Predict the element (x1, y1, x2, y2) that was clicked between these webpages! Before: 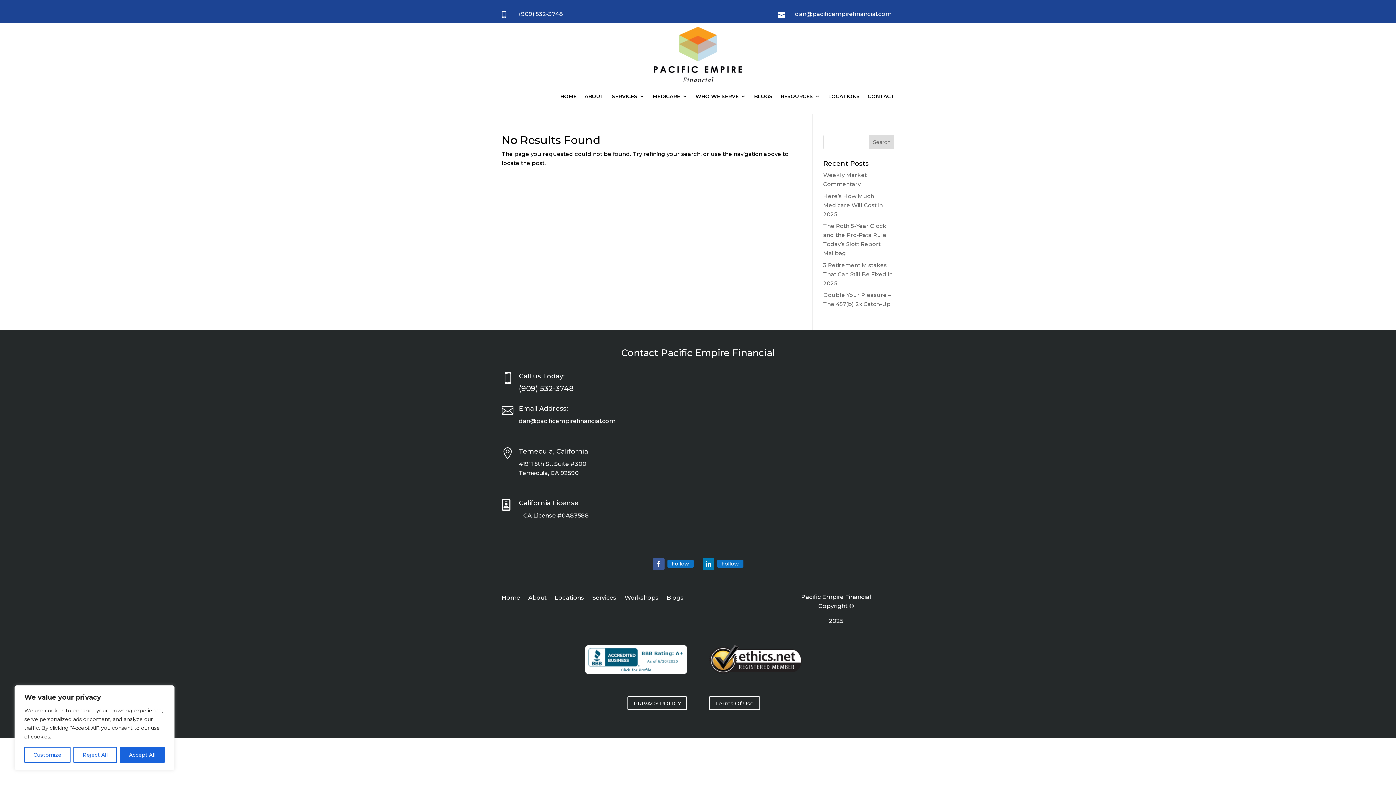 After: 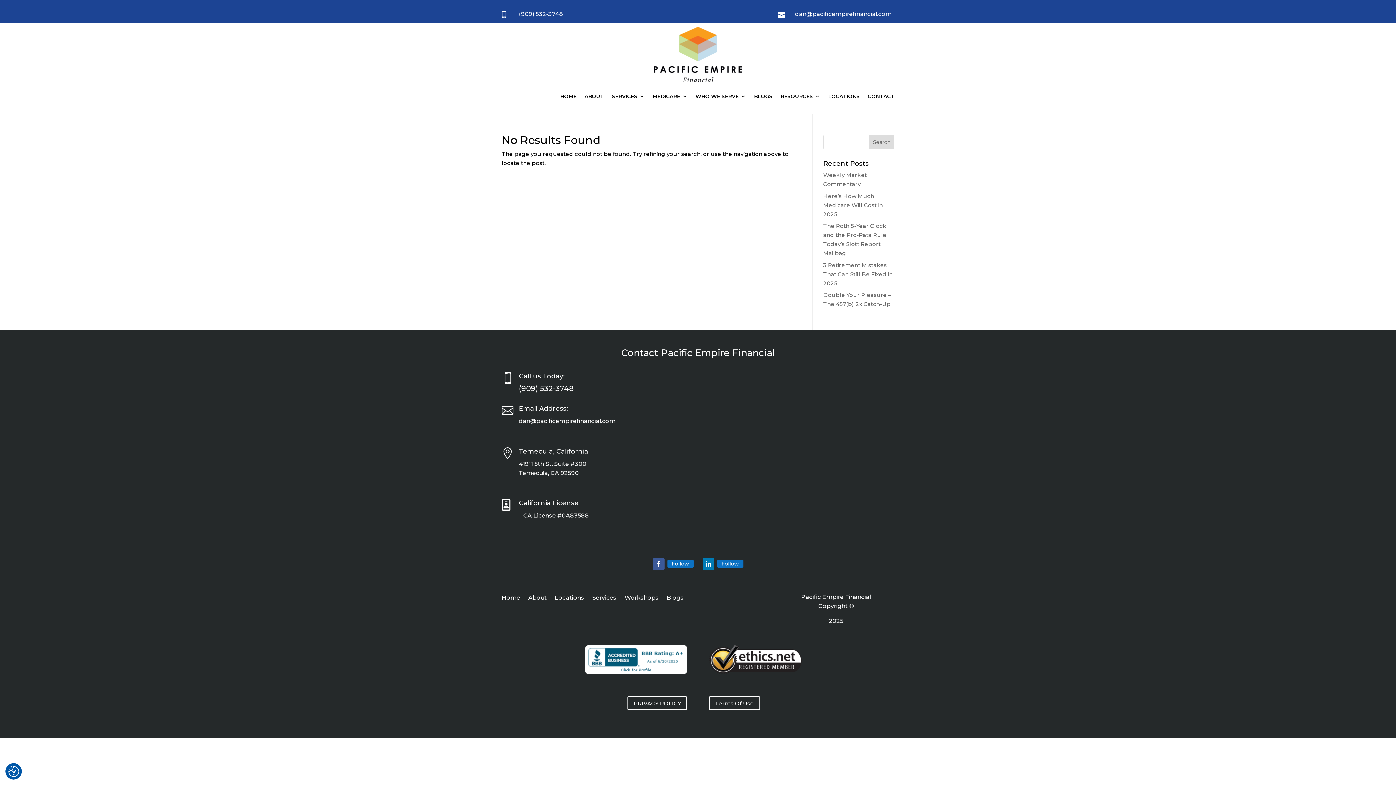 Action: label: Reject All bbox: (73, 747, 116, 763)